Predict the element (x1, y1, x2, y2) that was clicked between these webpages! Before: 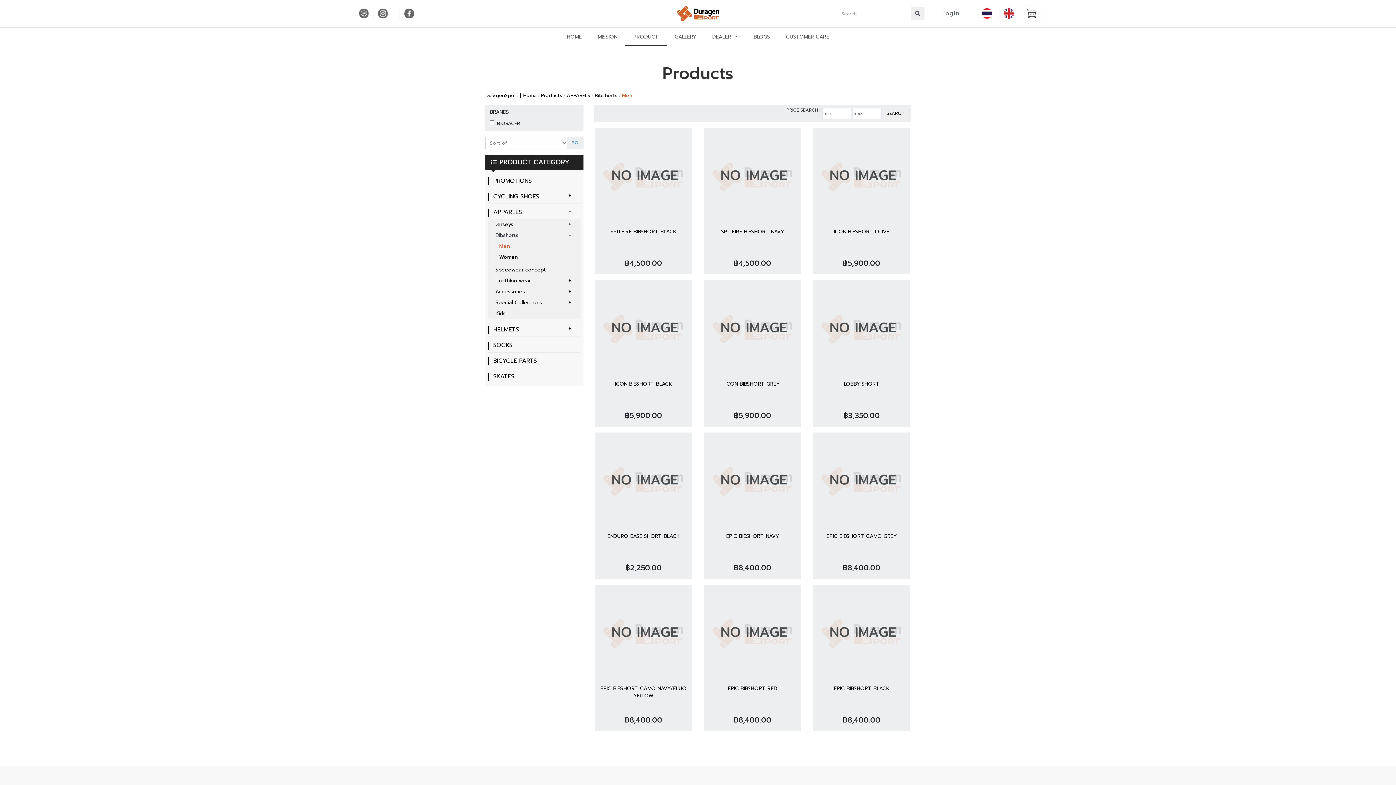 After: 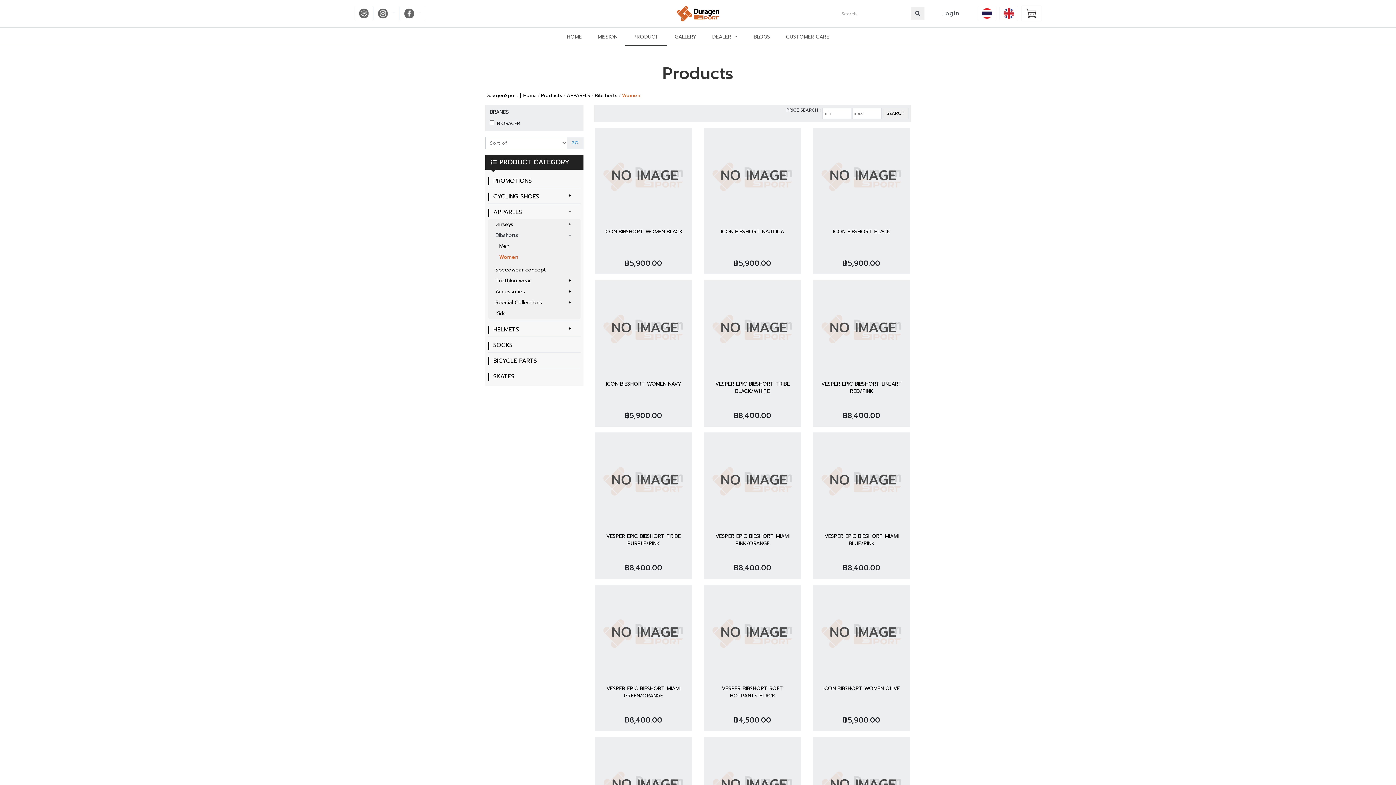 Action: label: Women bbox: (495, 252, 580, 262)